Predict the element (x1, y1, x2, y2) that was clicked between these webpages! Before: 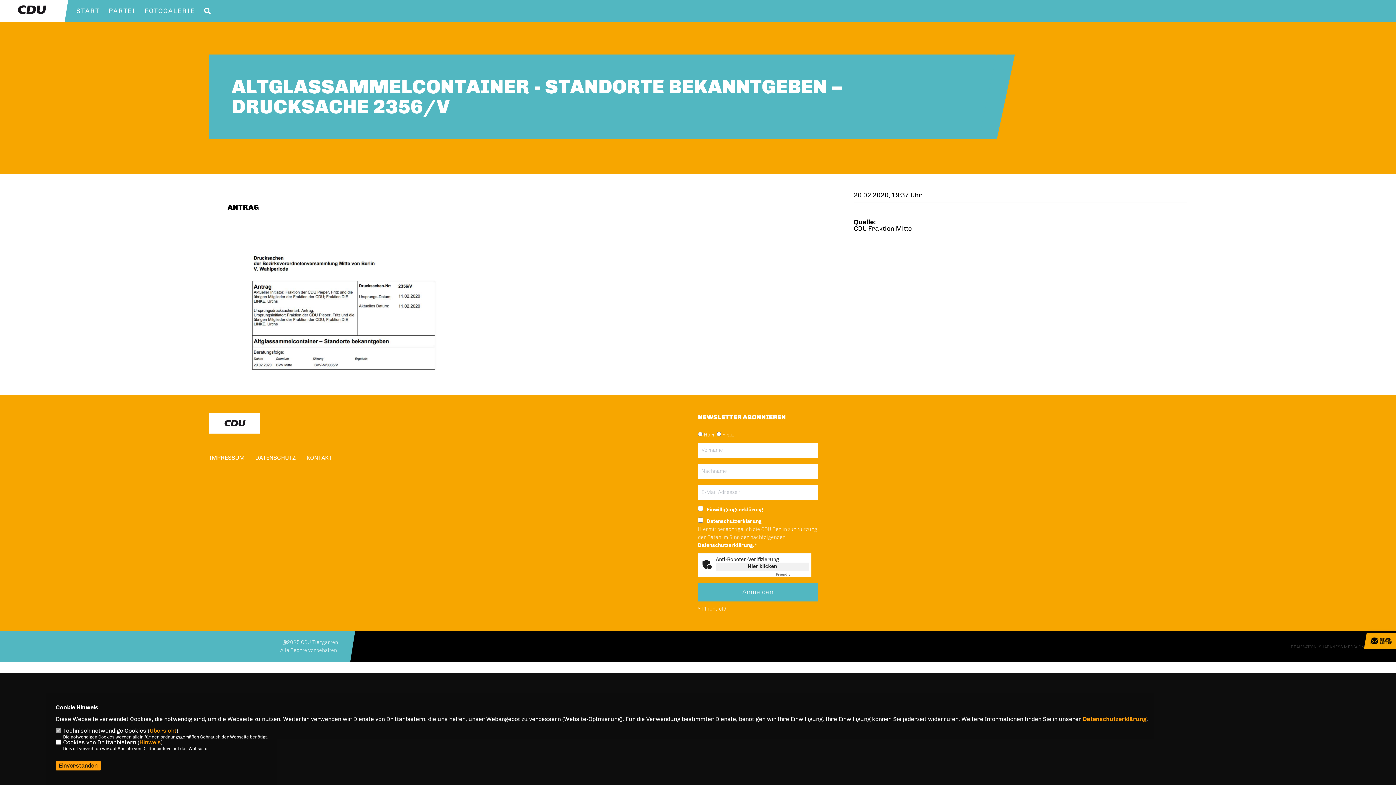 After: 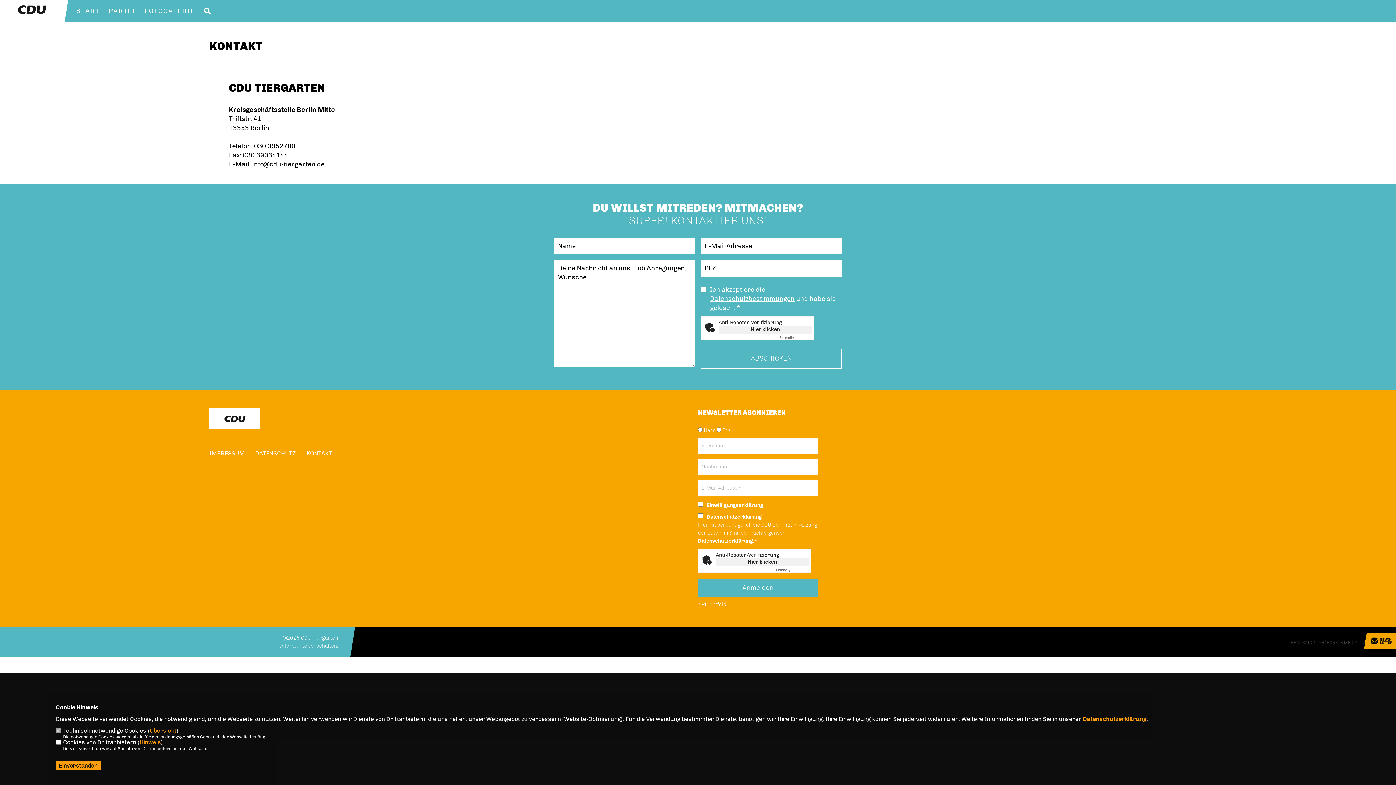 Action: label: KONTAKT bbox: (306, 454, 332, 461)